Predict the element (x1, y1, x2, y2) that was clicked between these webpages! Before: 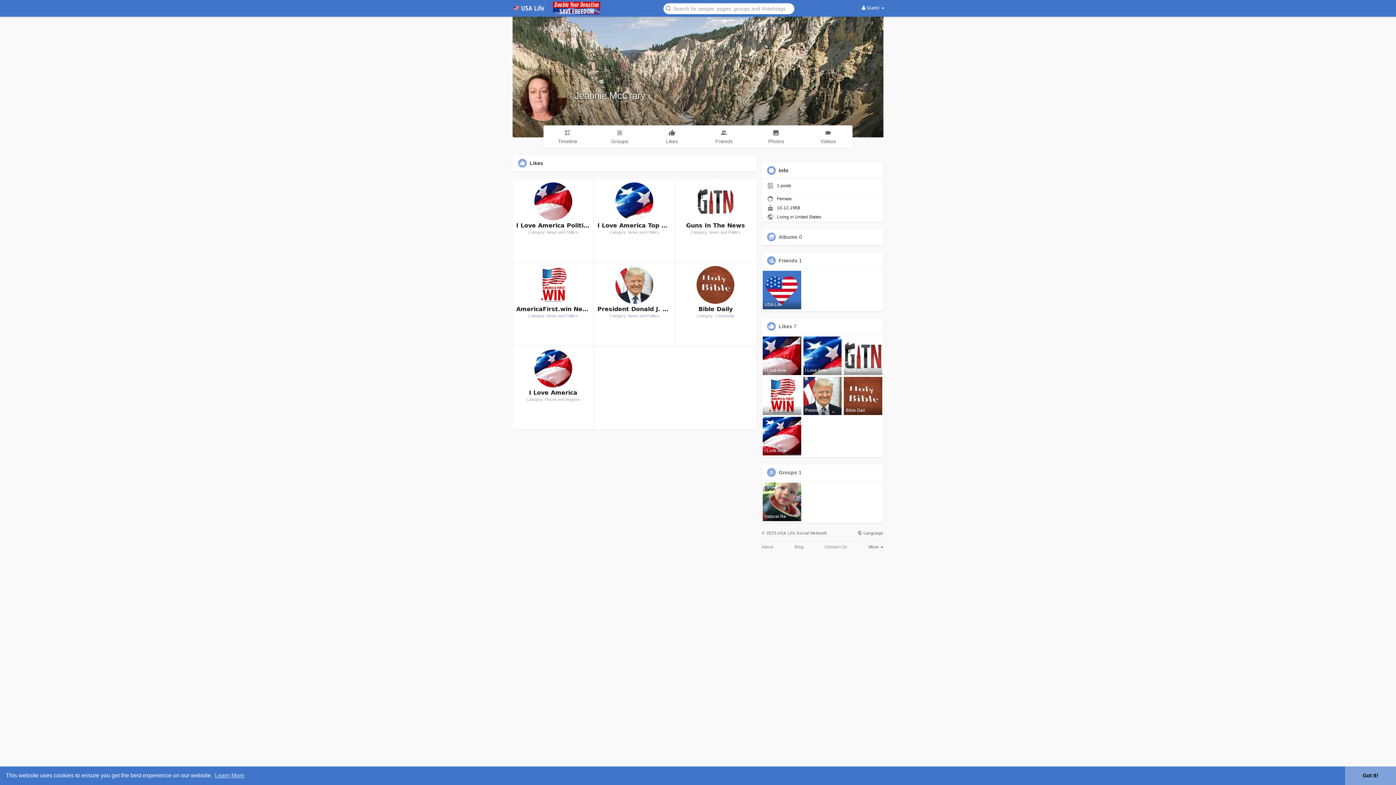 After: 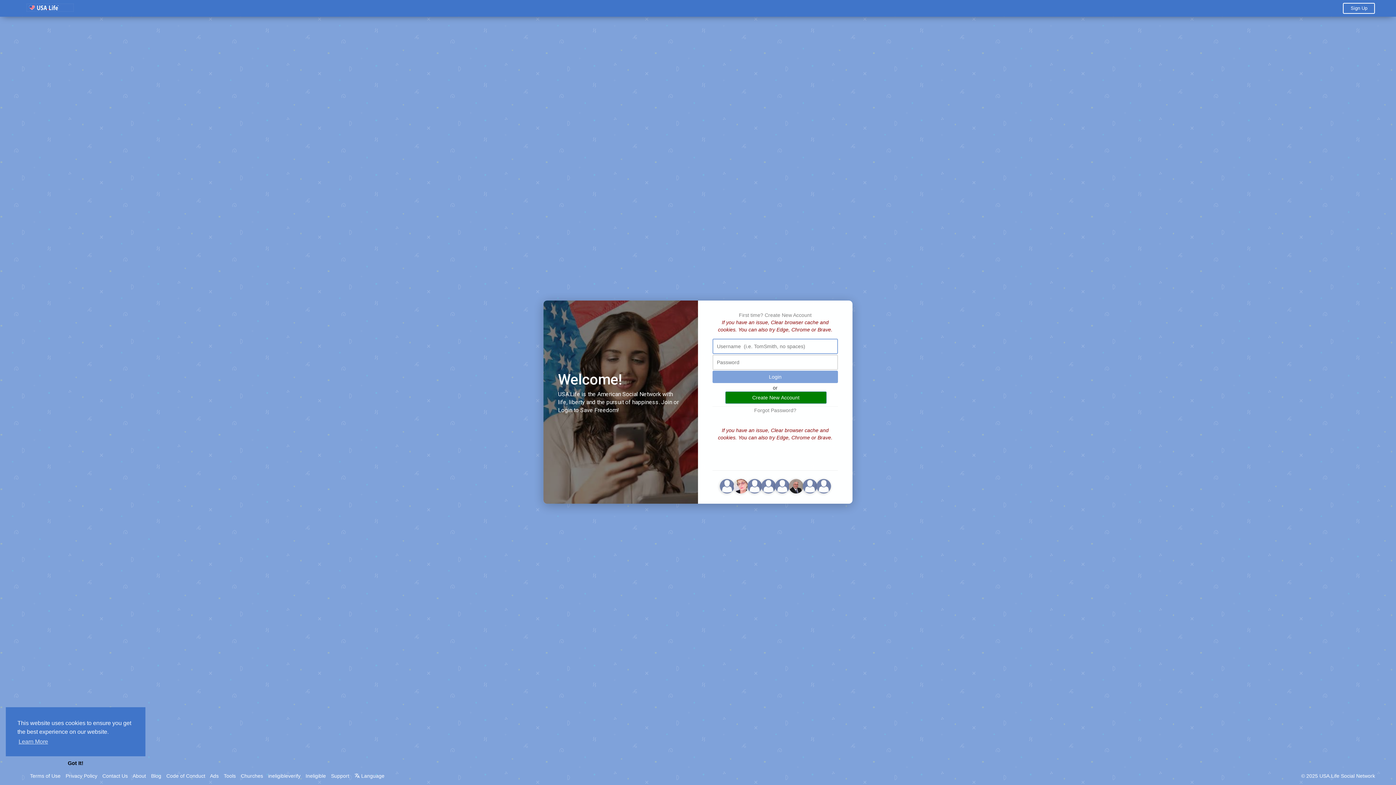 Action: bbox: (512, 3, 545, 12)